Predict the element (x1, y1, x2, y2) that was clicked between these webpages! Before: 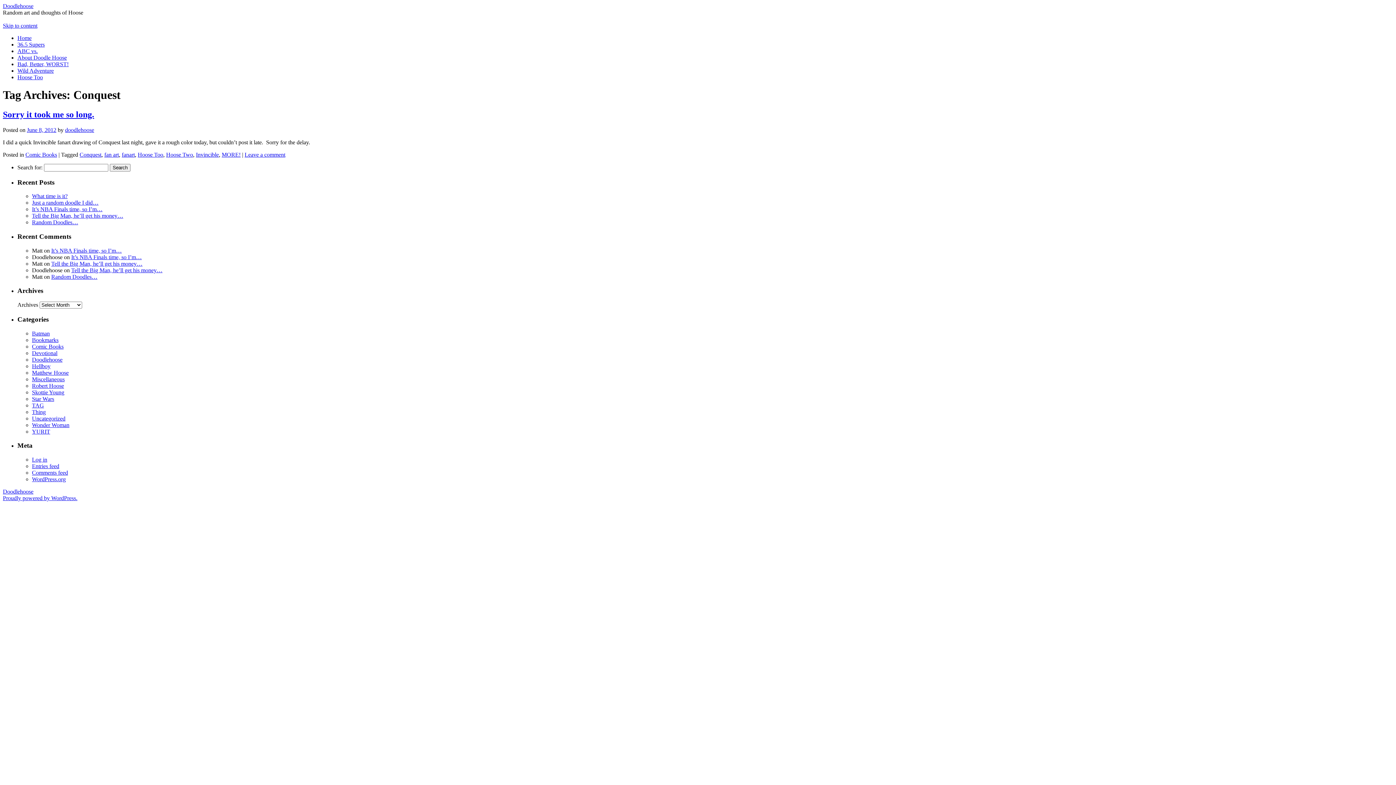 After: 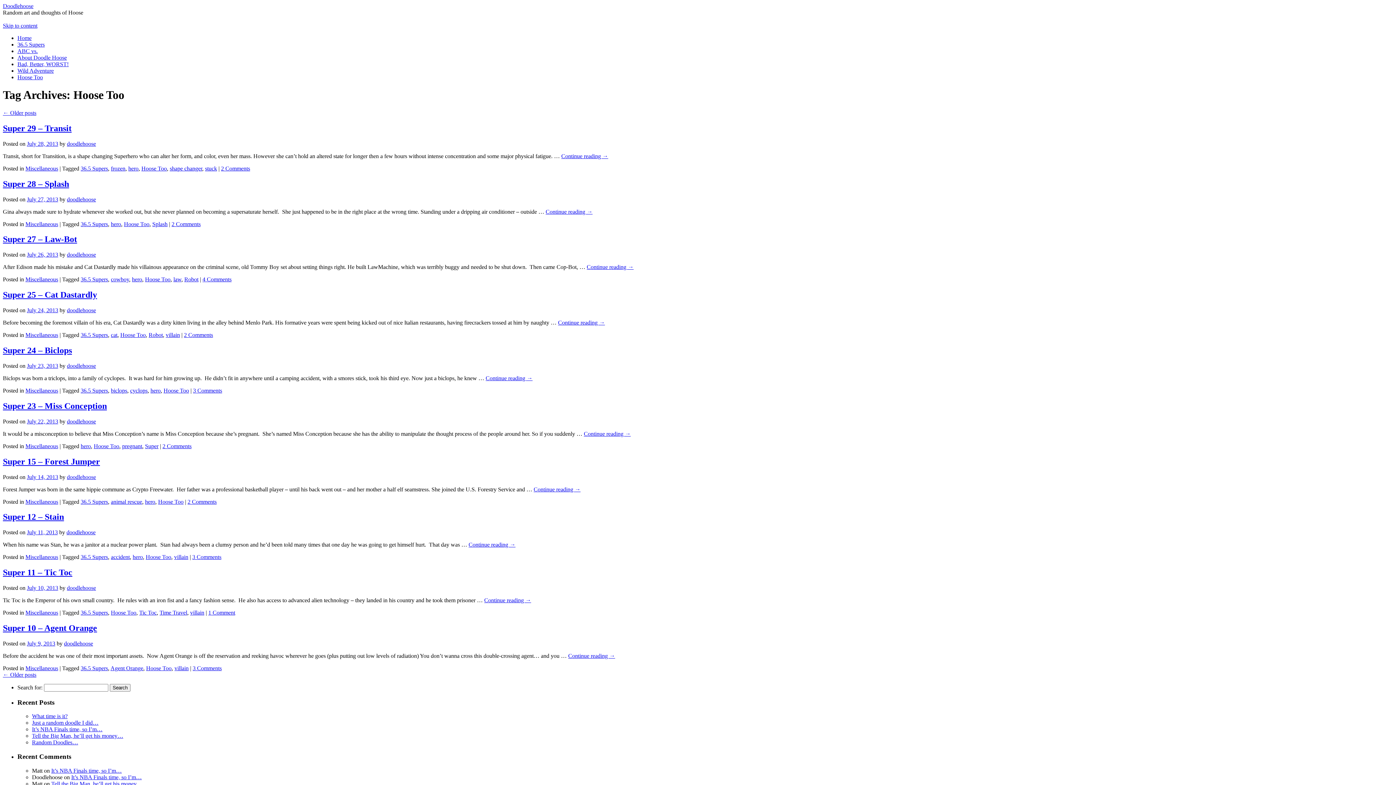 Action: label: Hoose Too bbox: (137, 151, 163, 157)